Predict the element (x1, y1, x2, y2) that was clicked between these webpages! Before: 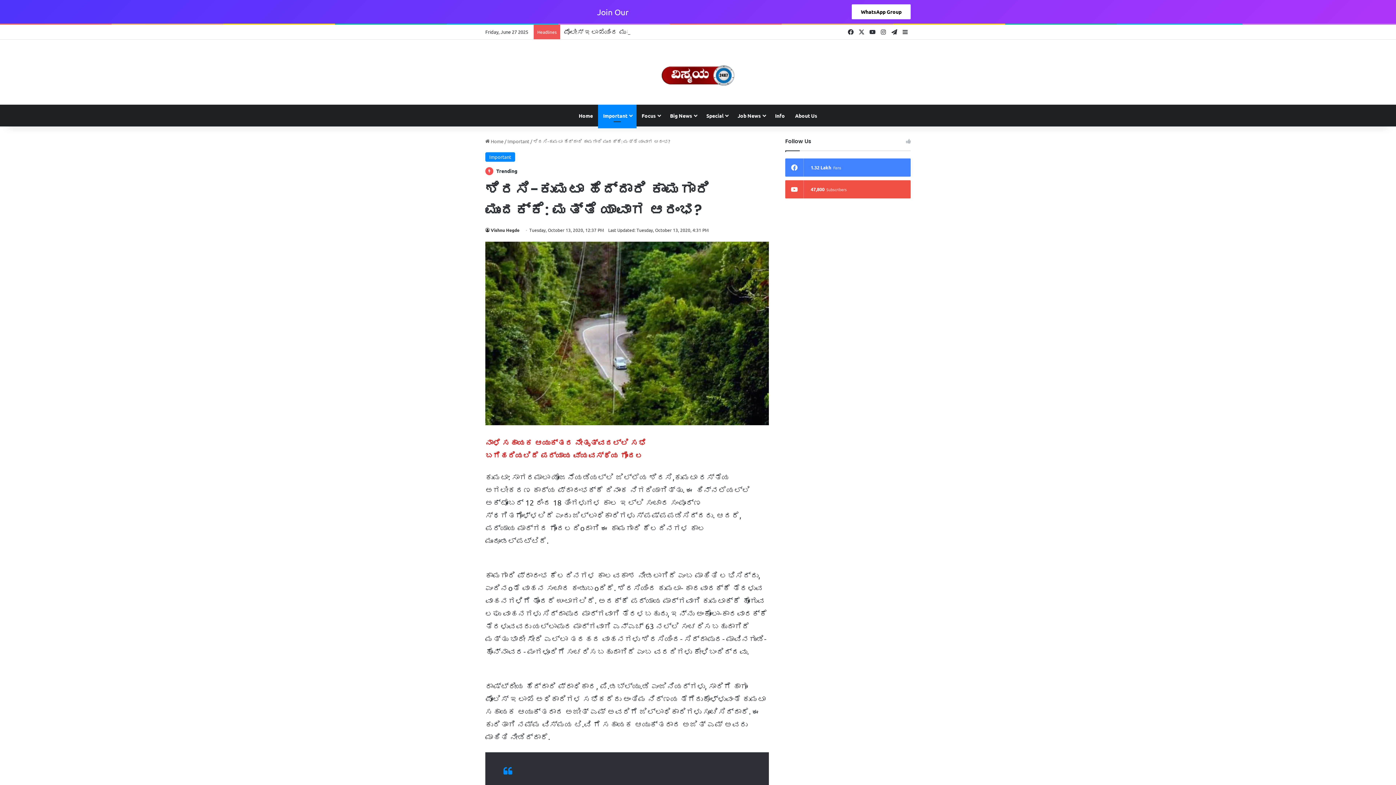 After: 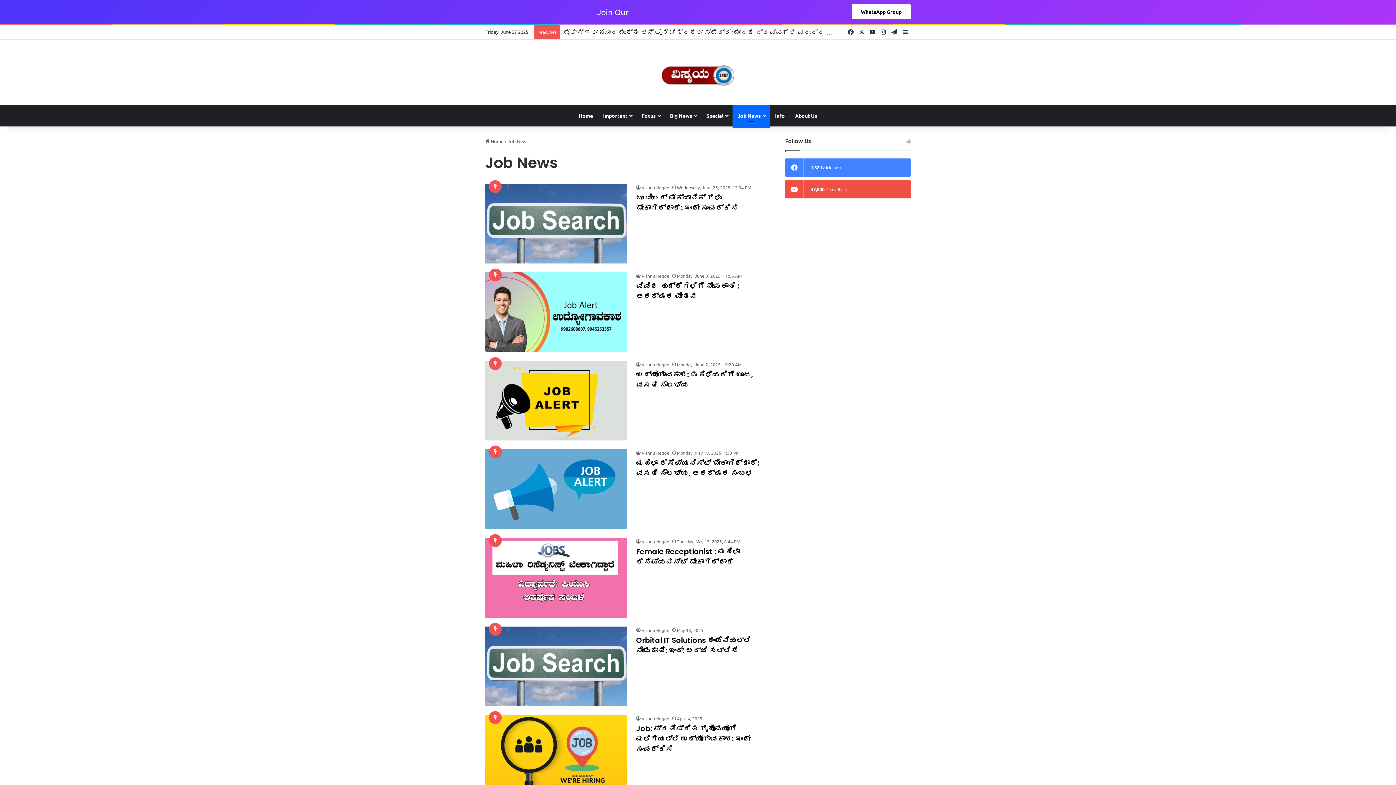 Action: label: Job News bbox: (732, 104, 770, 126)